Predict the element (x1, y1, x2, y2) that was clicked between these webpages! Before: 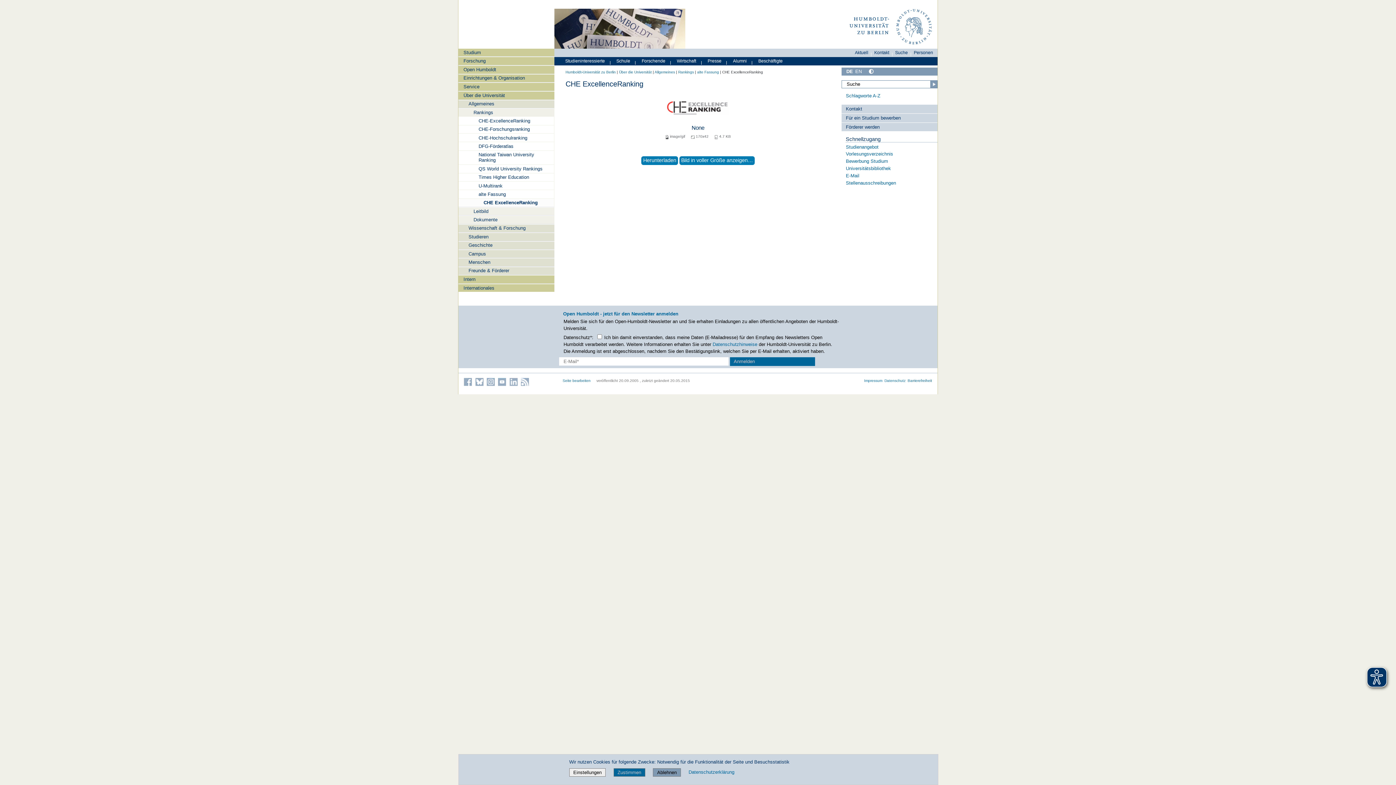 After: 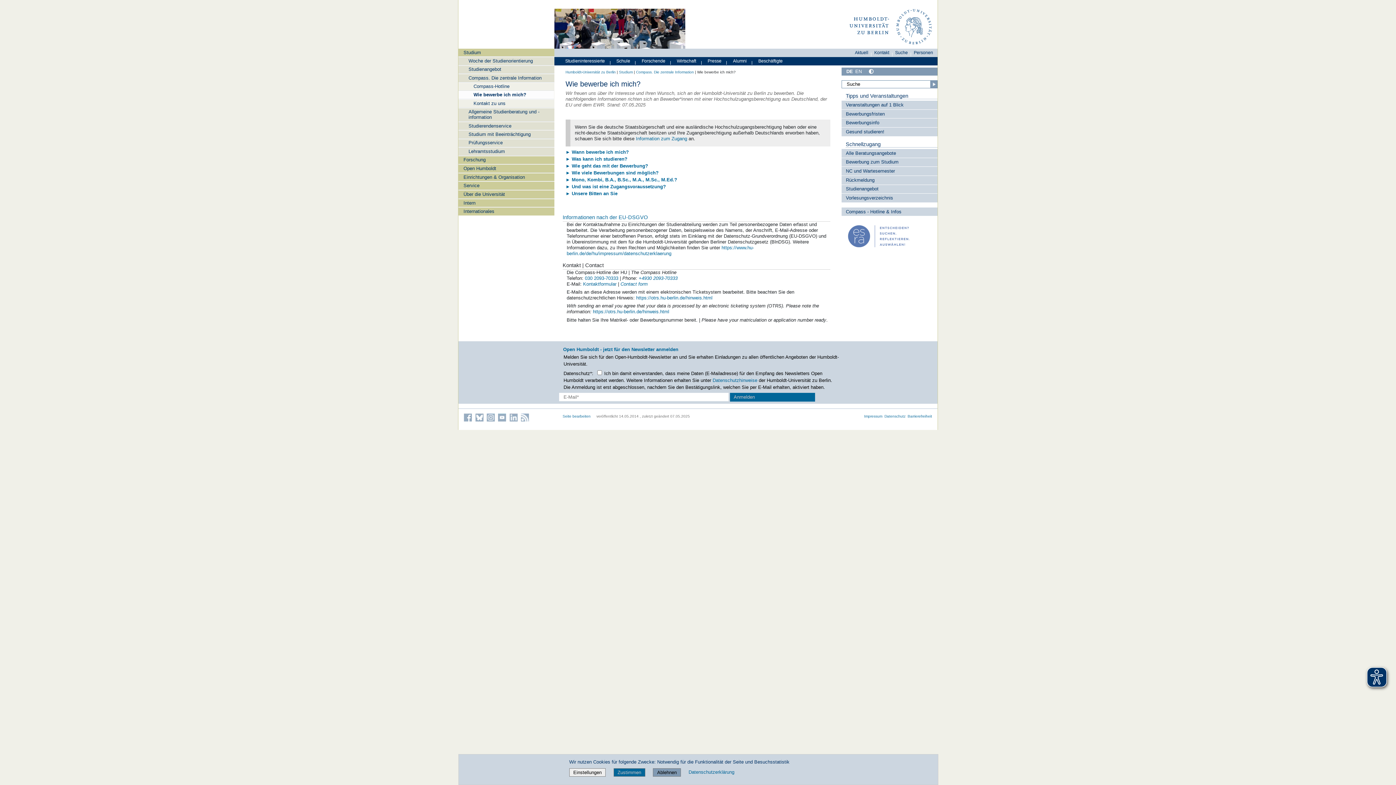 Action: label: Für ein Studium bewerben bbox: (846, 115, 901, 120)